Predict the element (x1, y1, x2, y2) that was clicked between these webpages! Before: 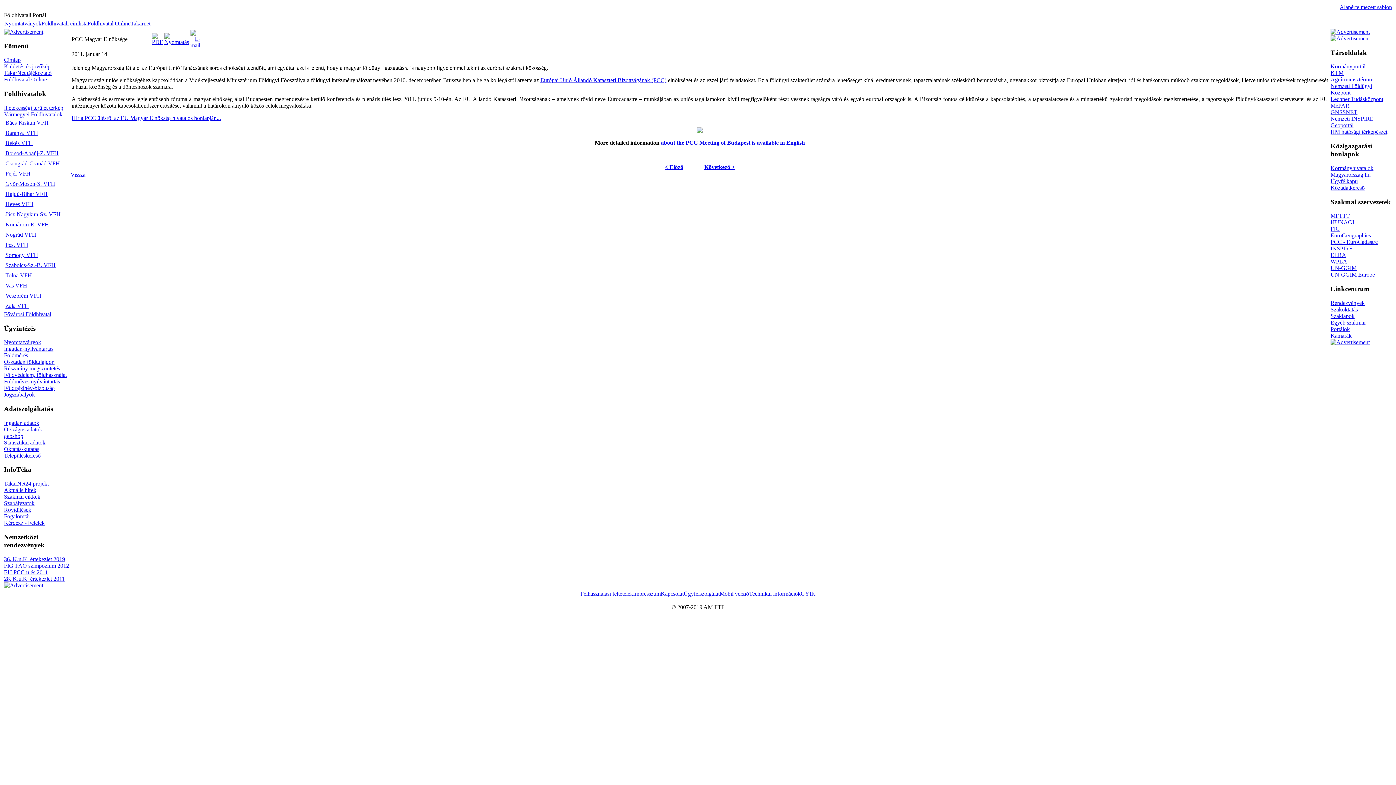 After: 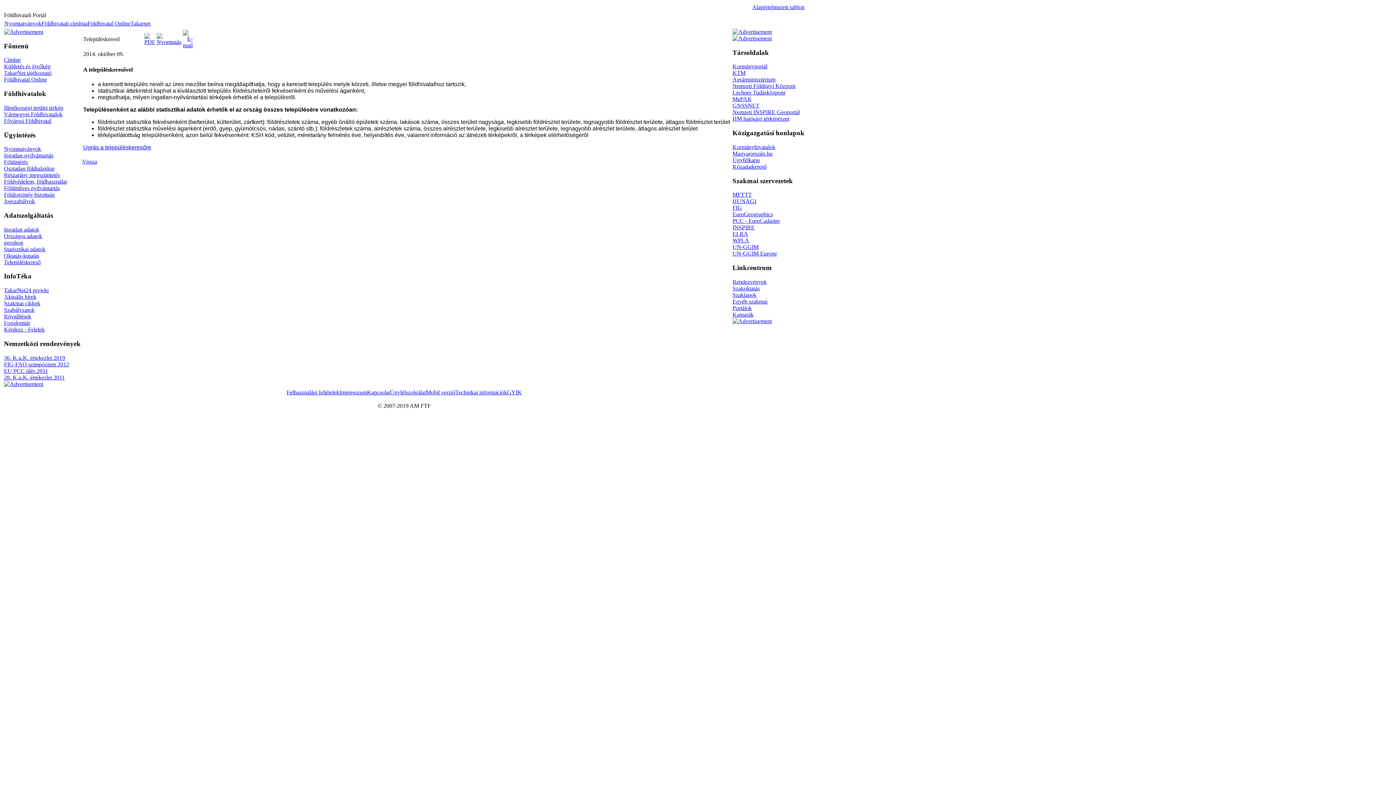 Action: label: Statisztikai adatok bbox: (4, 439, 45, 445)